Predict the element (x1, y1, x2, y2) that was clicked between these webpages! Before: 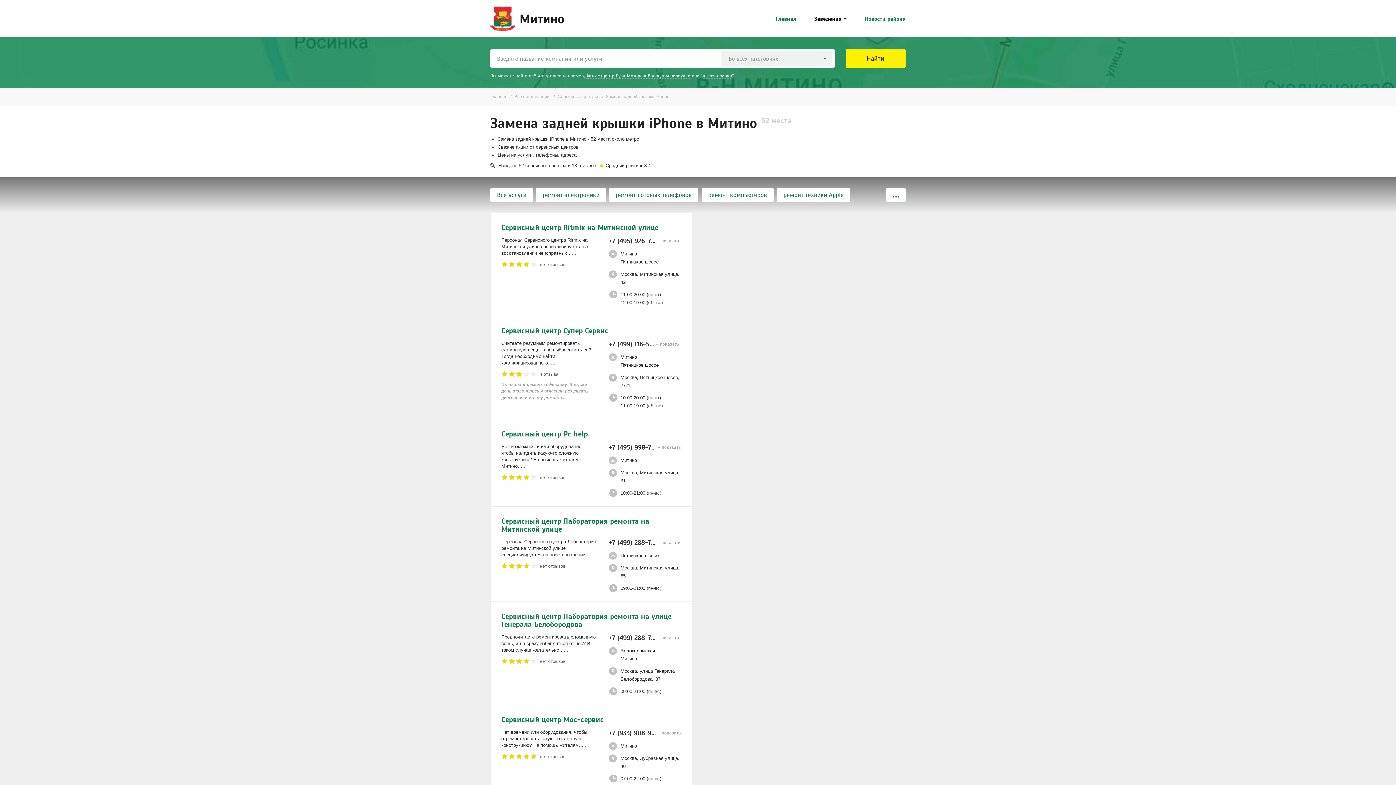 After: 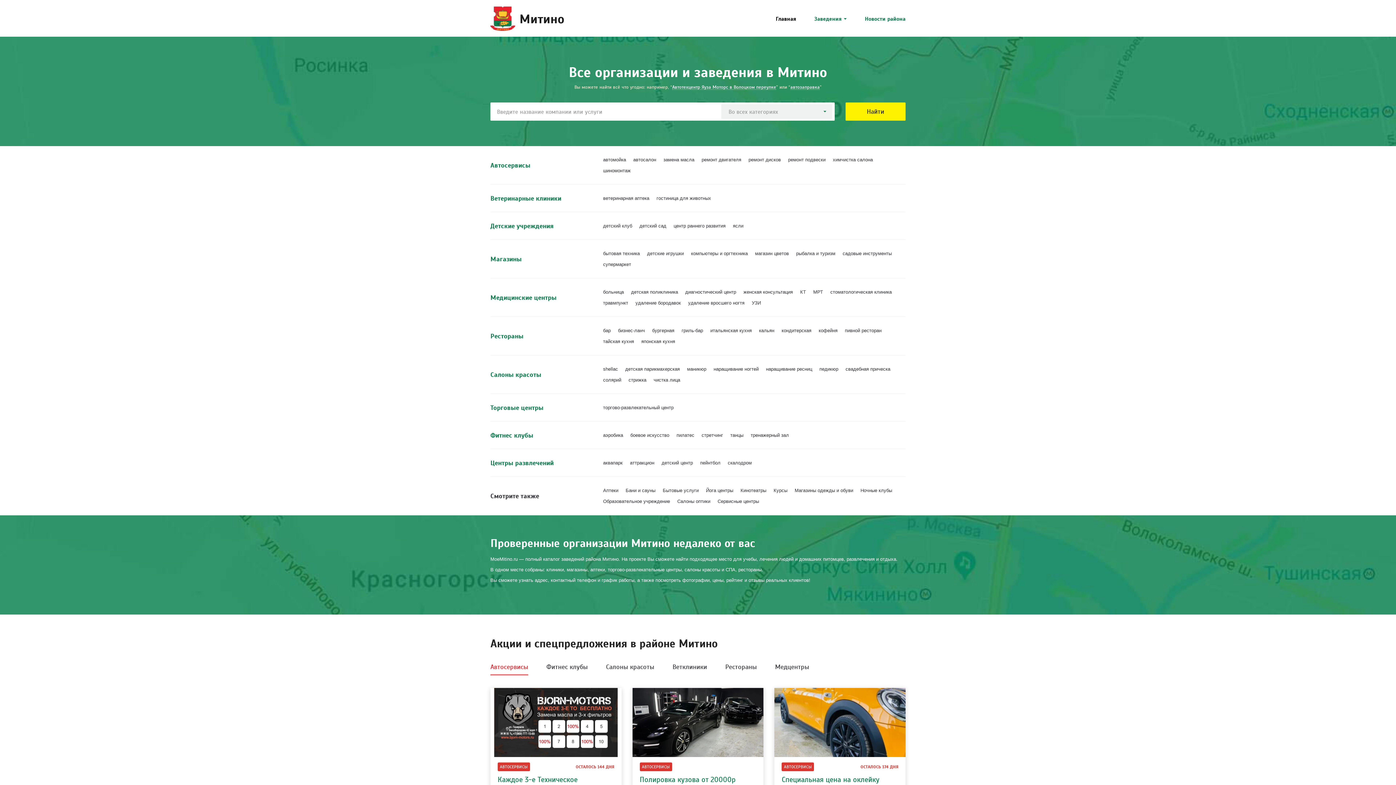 Action: label: Главная bbox: (490, 94, 507, 99)